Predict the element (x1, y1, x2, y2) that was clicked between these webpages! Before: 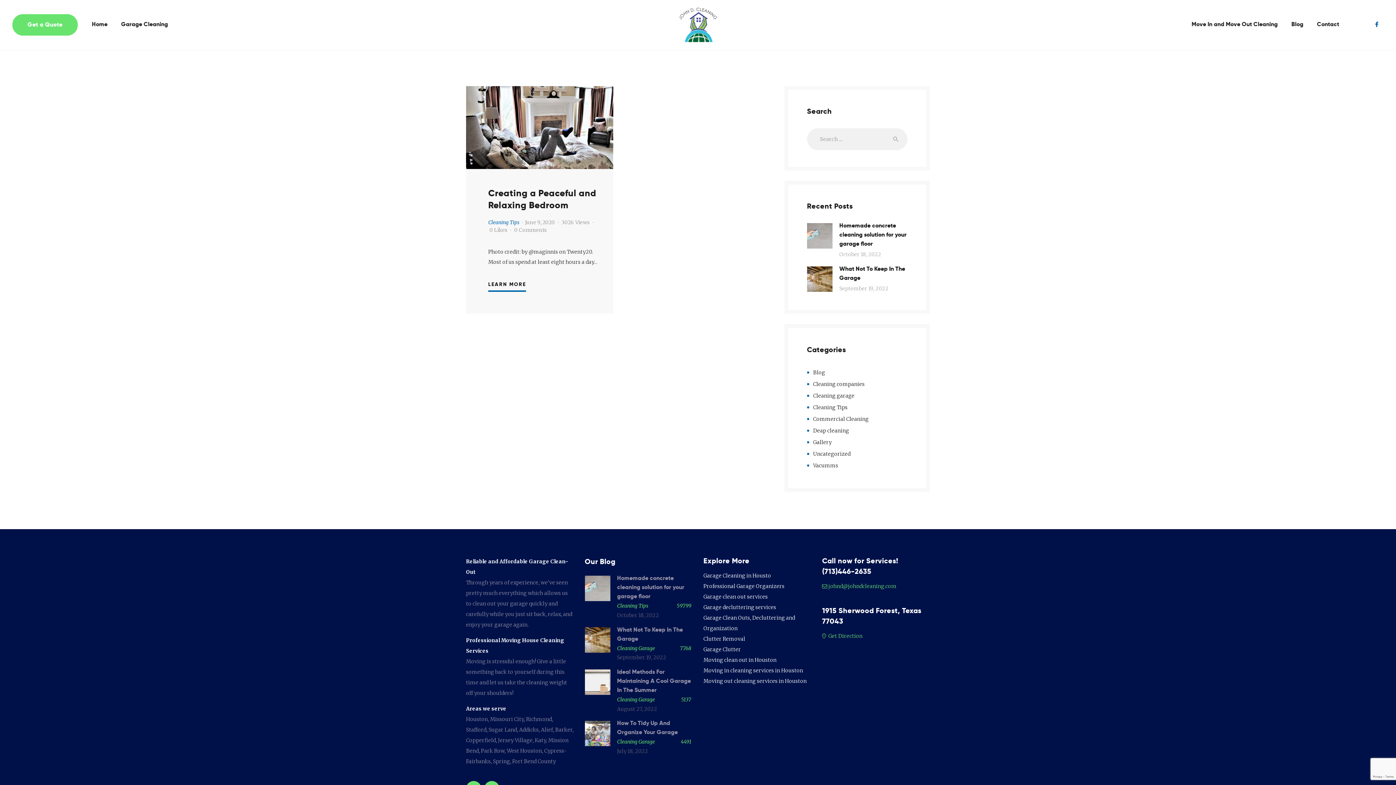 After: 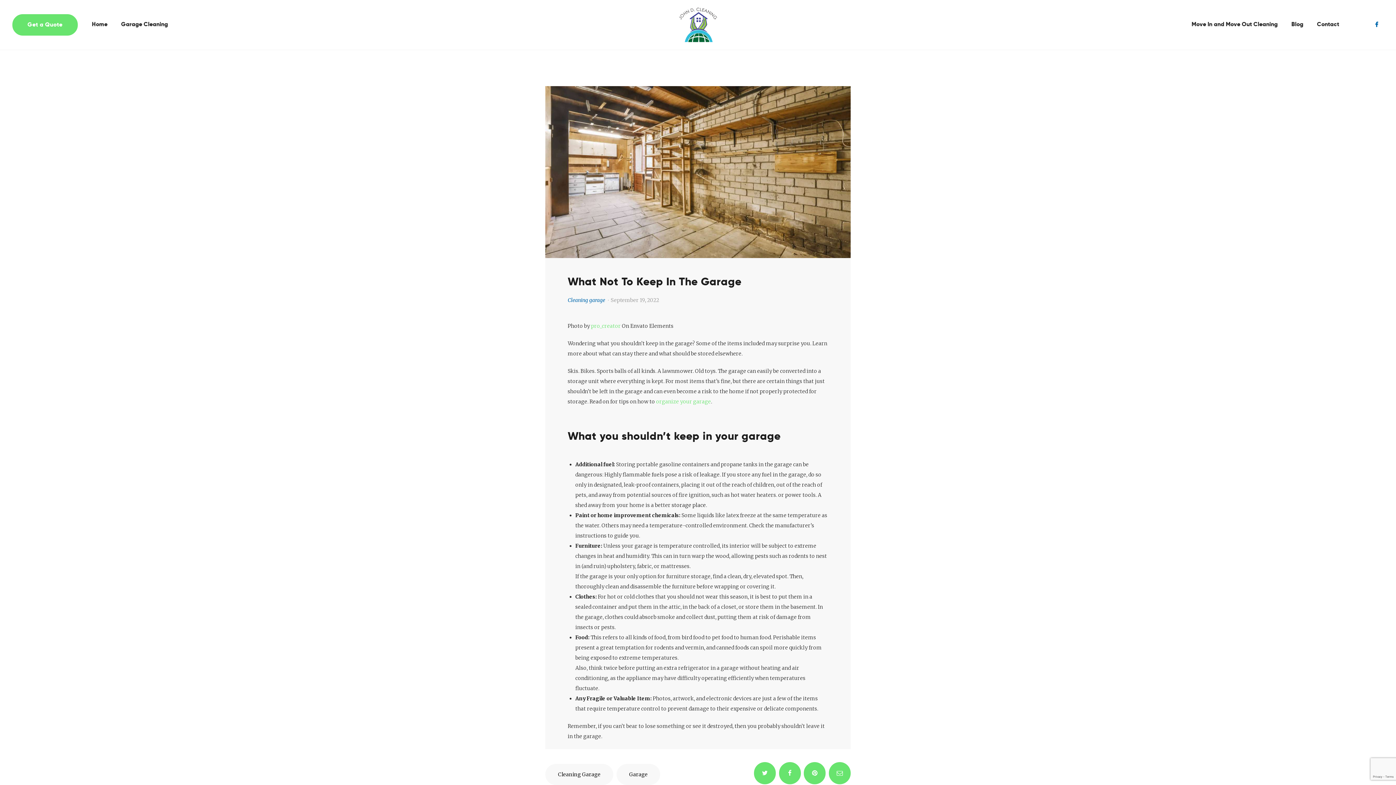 Action: bbox: (584, 629, 610, 635)